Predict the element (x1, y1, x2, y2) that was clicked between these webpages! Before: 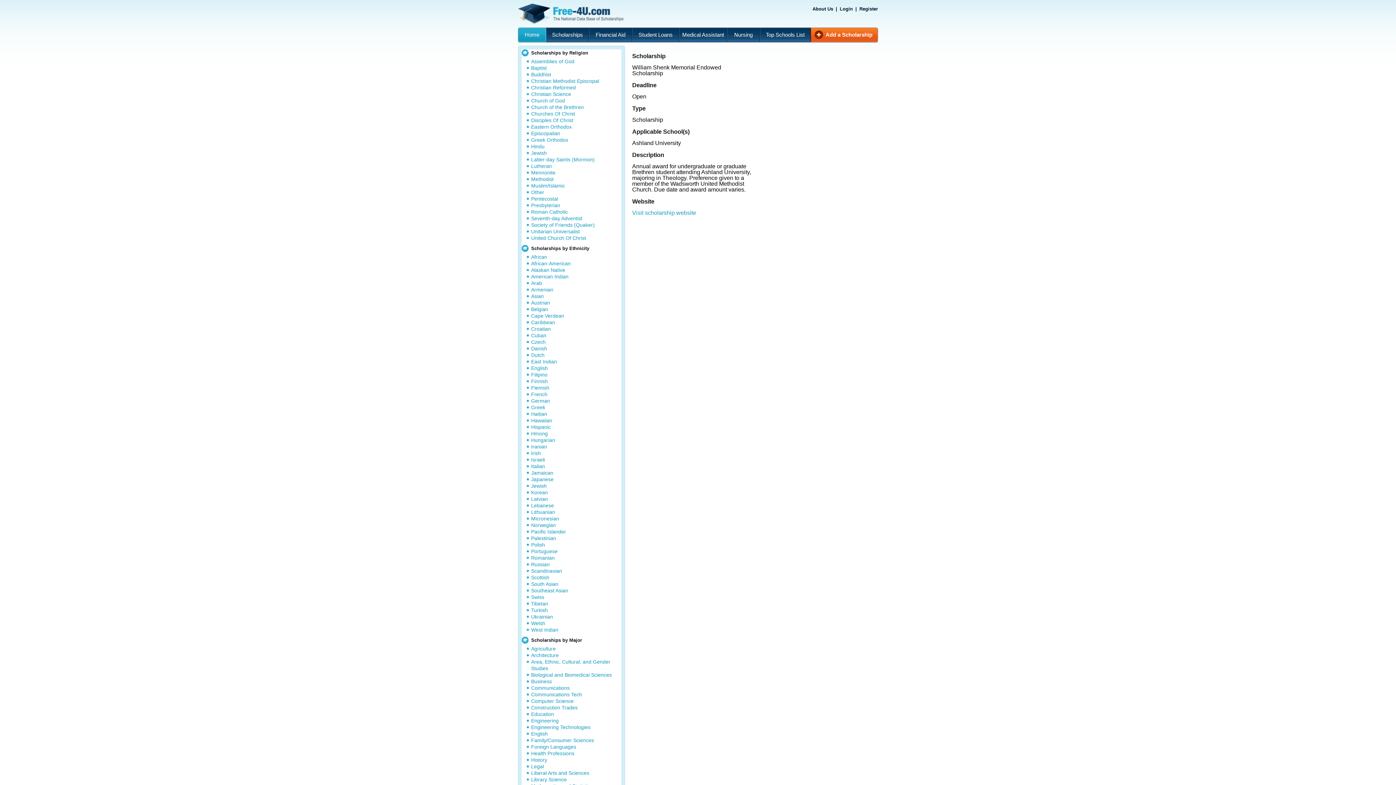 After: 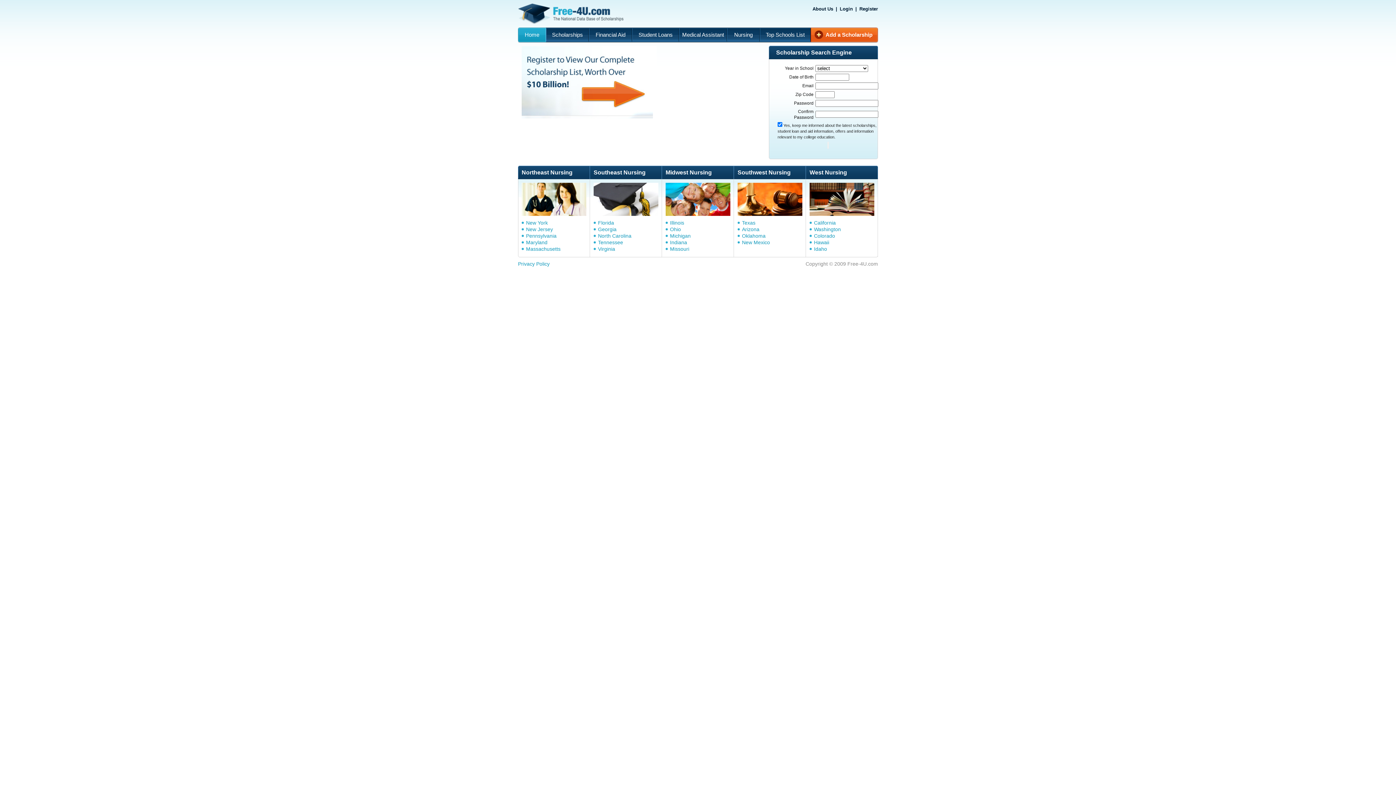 Action: label: Scholarships bbox: (546, 27, 589, 42)